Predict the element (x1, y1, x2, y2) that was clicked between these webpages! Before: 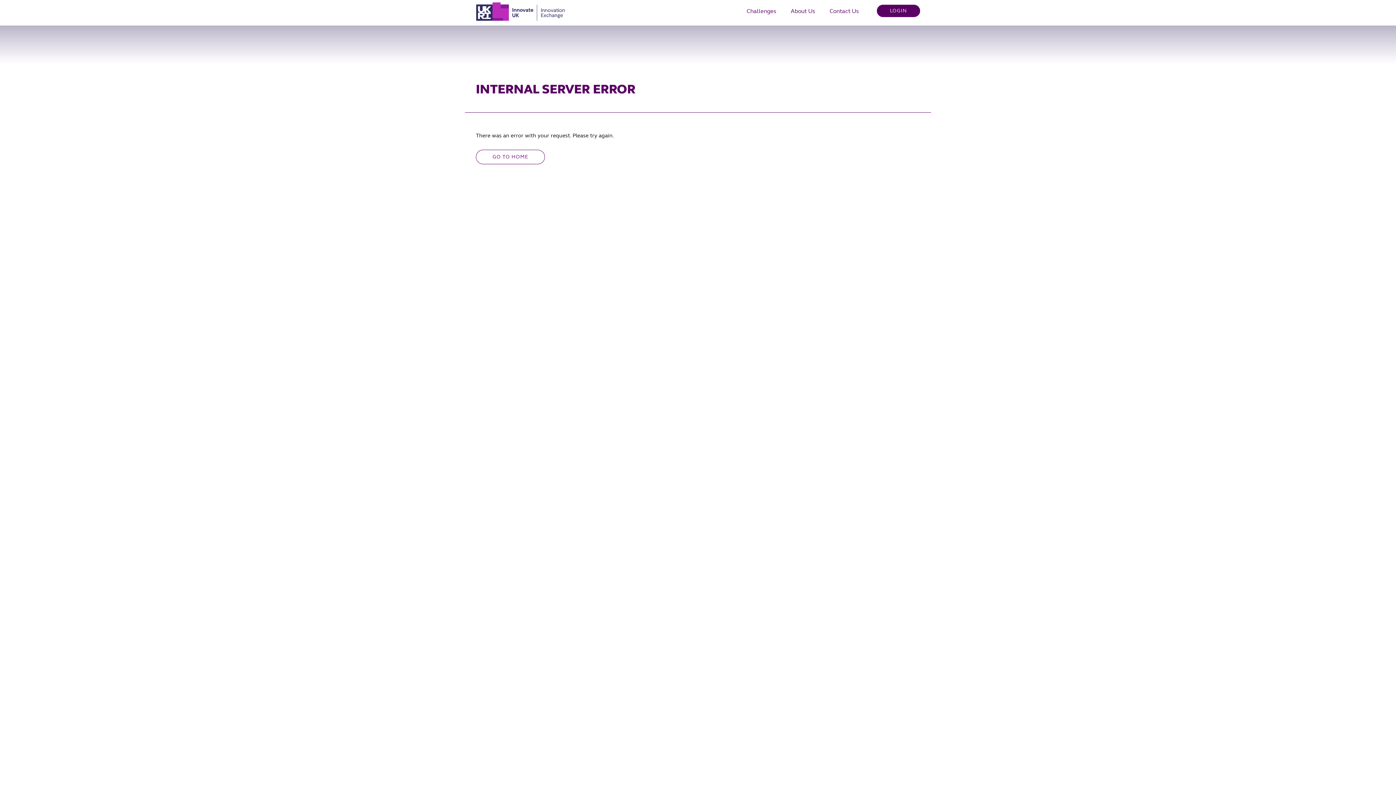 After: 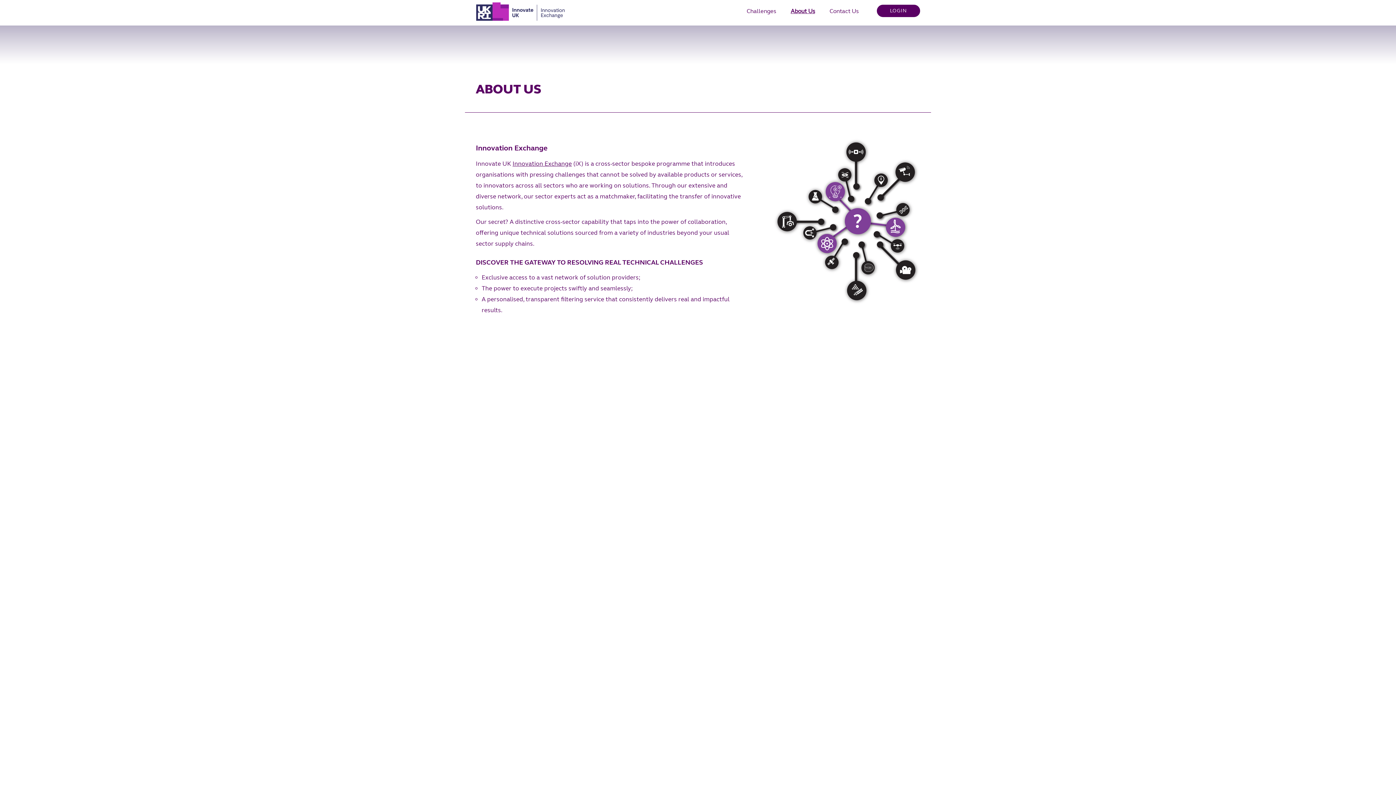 Action: bbox: (783, 3, 822, 18) label: About Us